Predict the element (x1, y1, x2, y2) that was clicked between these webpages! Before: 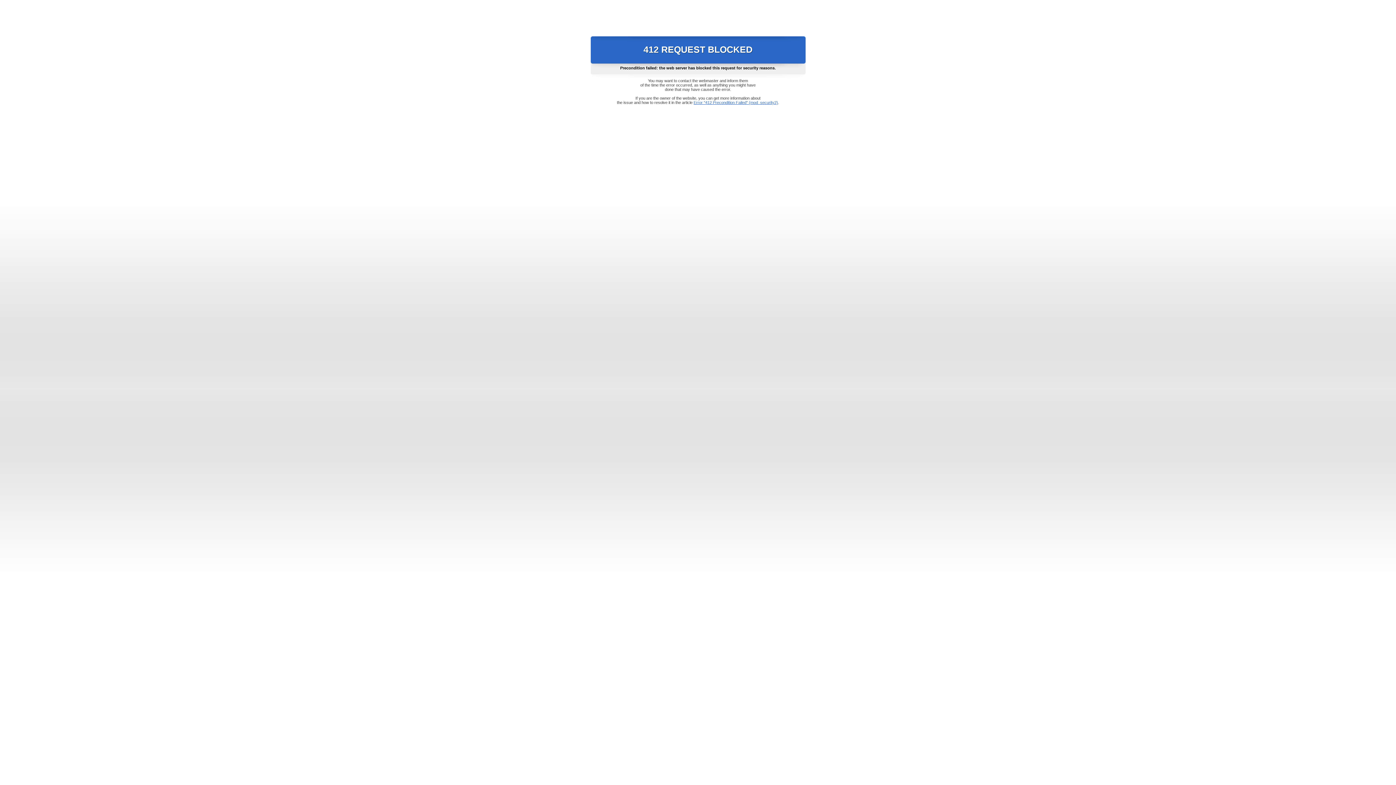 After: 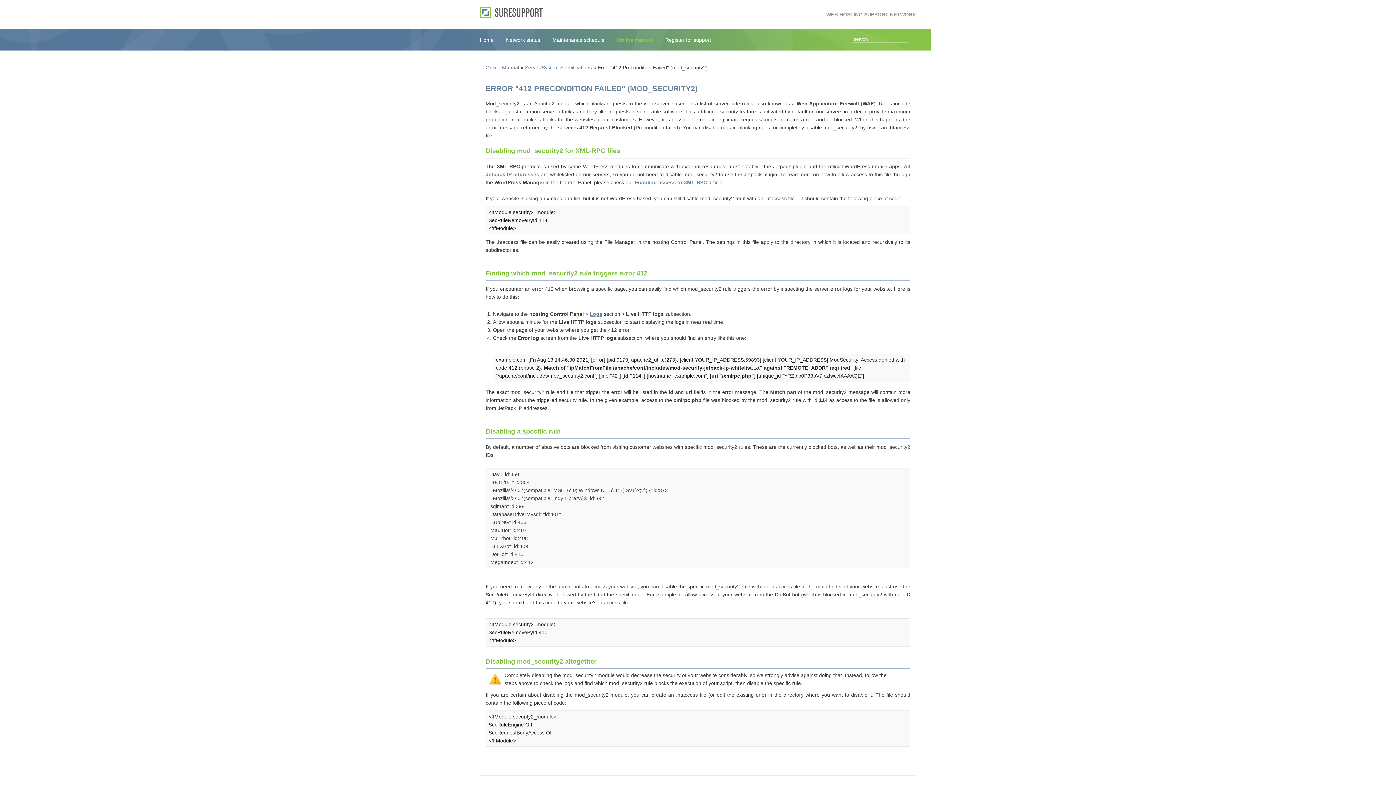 Action: label: Error "412 Precondition Failed" (mod_security2) bbox: (693, 100, 778, 104)